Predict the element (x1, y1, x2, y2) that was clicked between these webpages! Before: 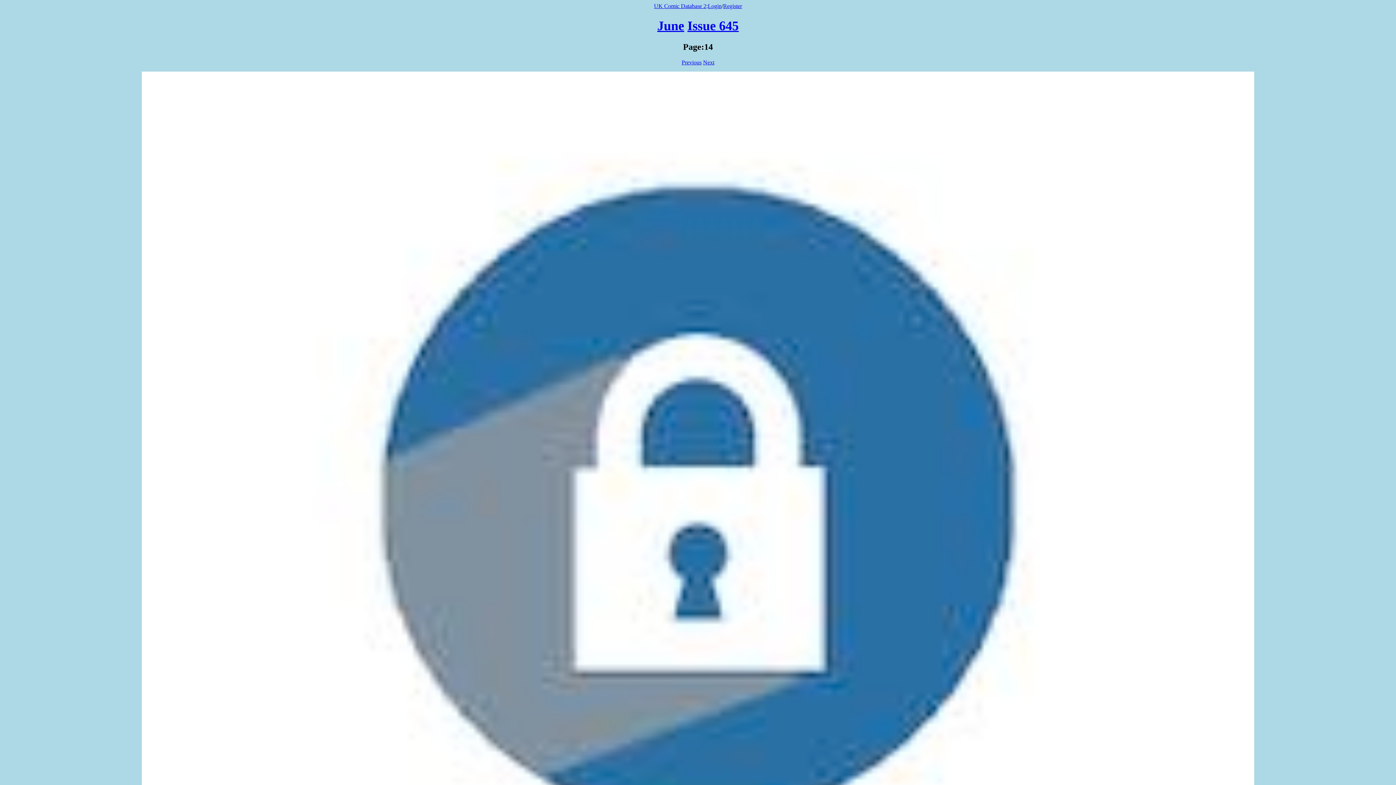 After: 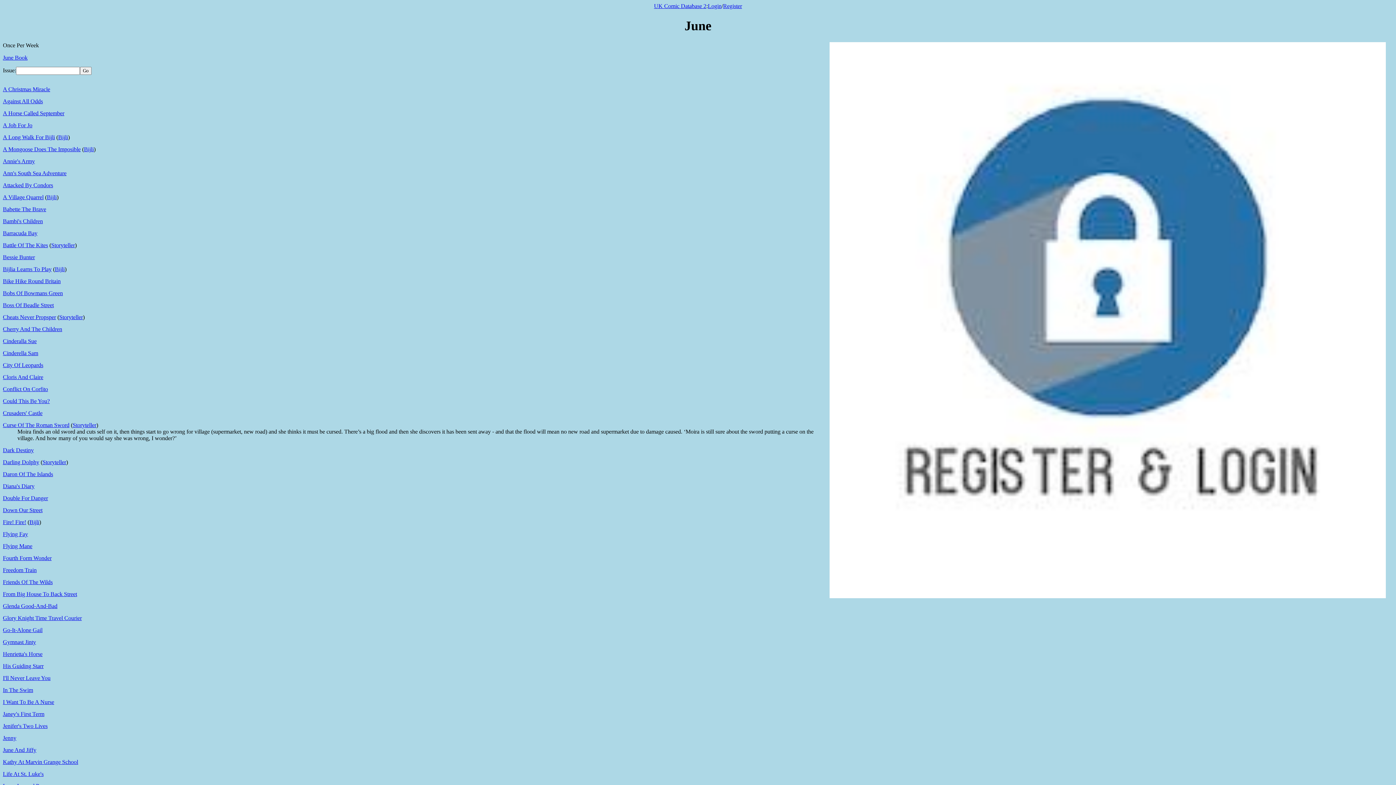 Action: bbox: (657, 18, 684, 33) label: June